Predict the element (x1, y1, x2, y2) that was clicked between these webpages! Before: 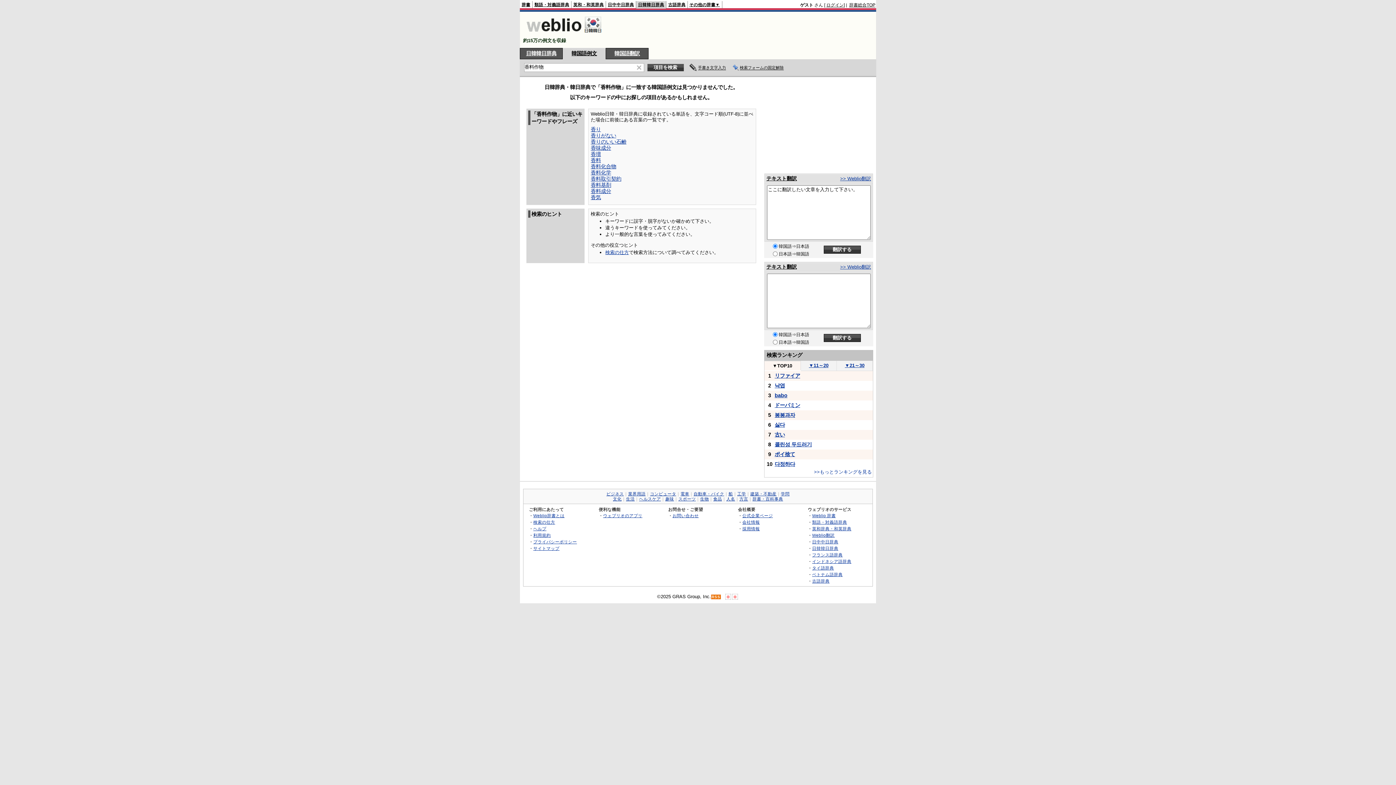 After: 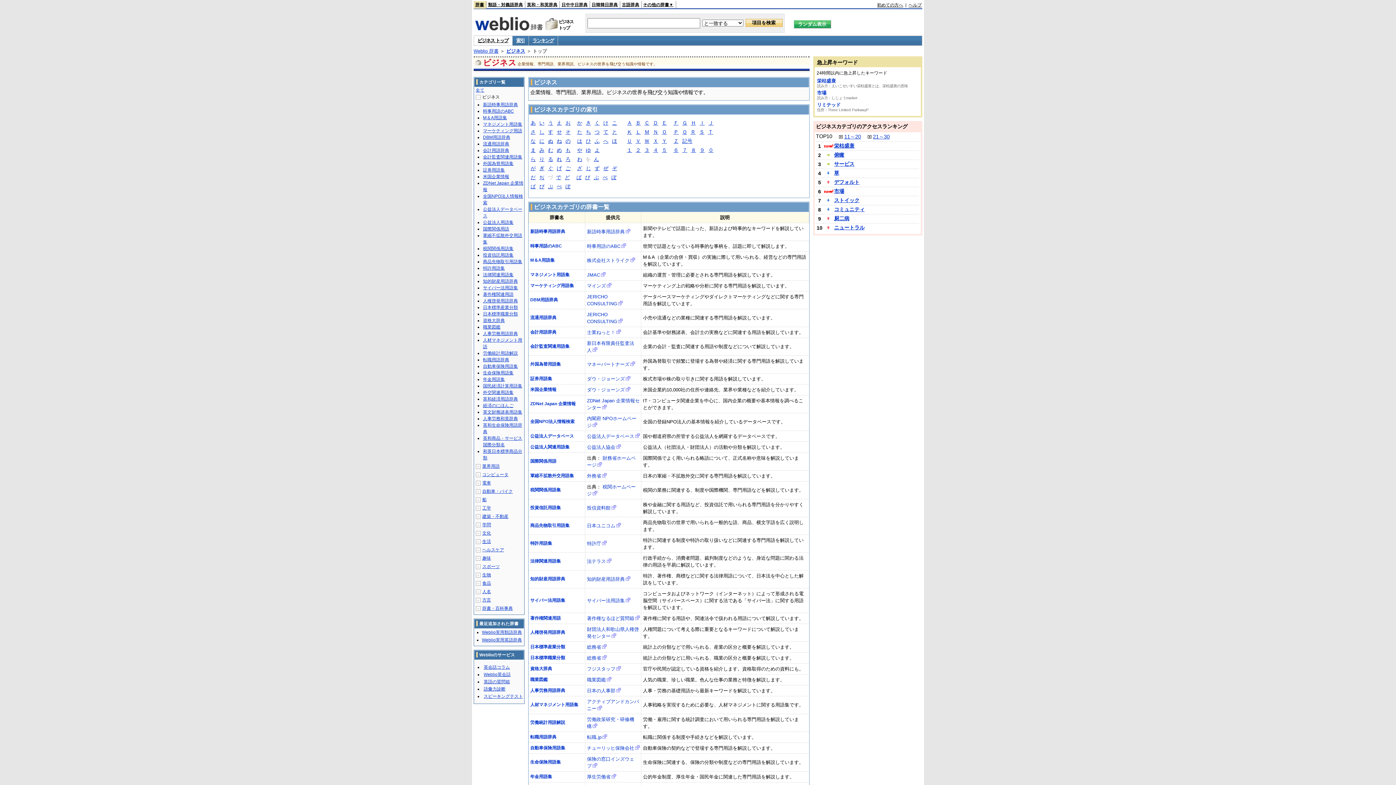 Action: bbox: (606, 492, 624, 496) label: ビジネス